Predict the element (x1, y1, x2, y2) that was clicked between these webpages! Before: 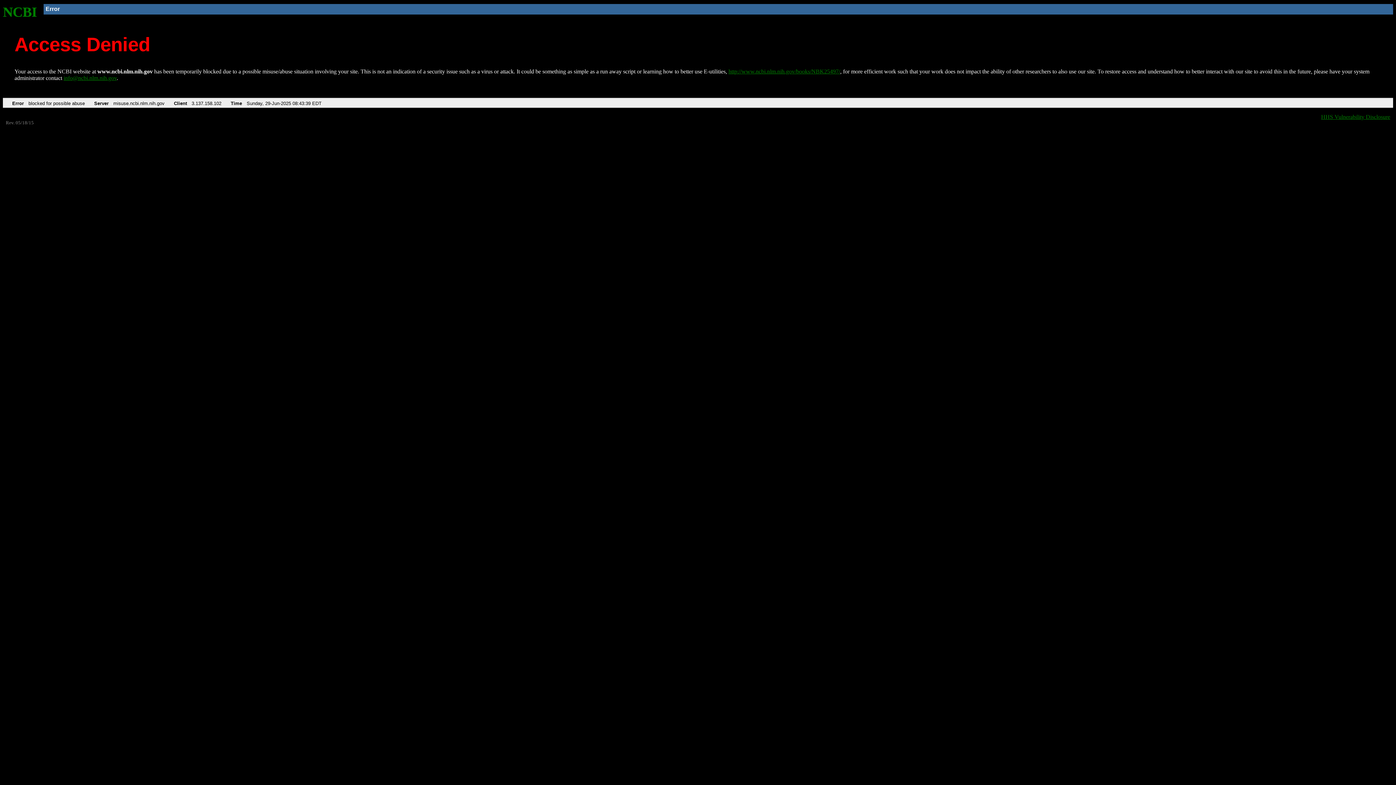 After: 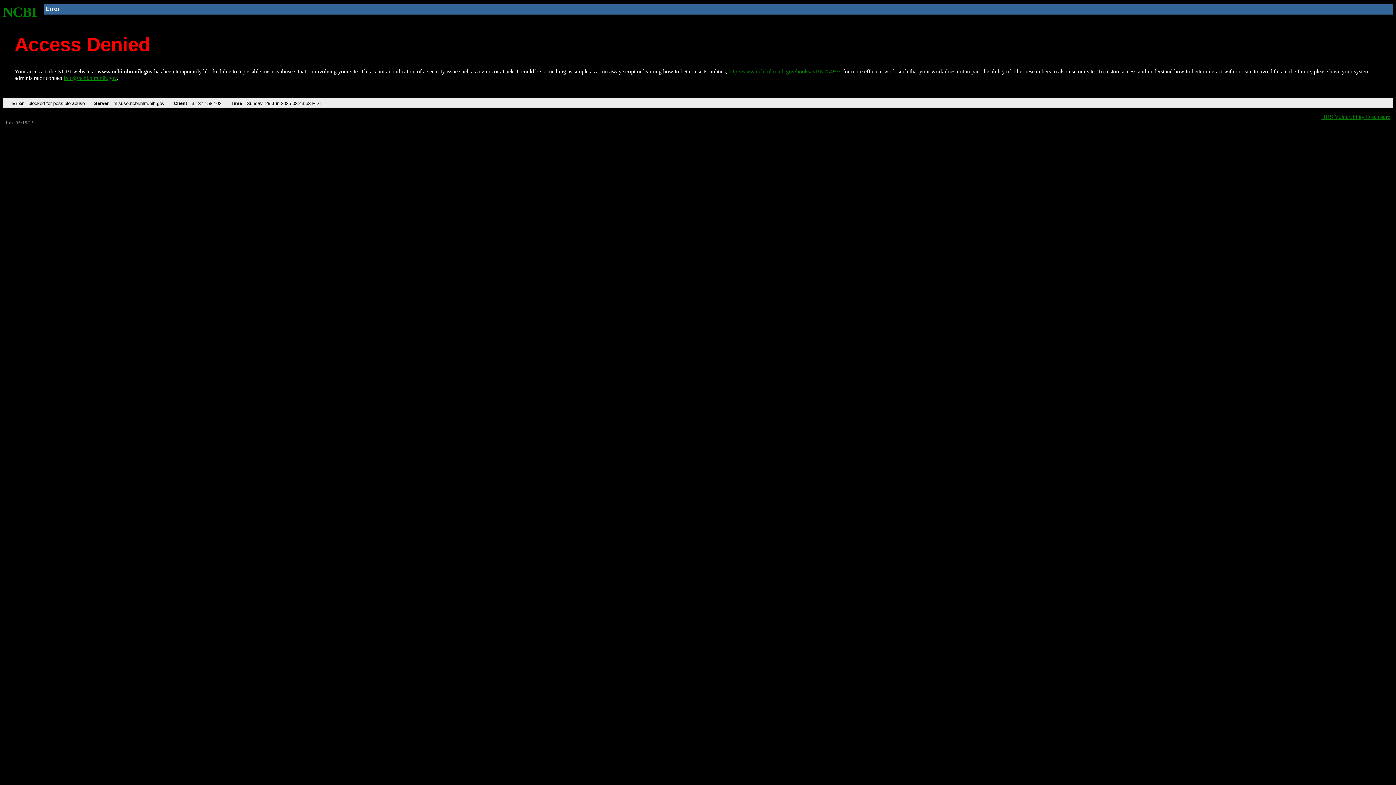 Action: label: http://www.ncbi.nlm.nih.gov/books/NBK25497/ bbox: (728, 68, 840, 74)